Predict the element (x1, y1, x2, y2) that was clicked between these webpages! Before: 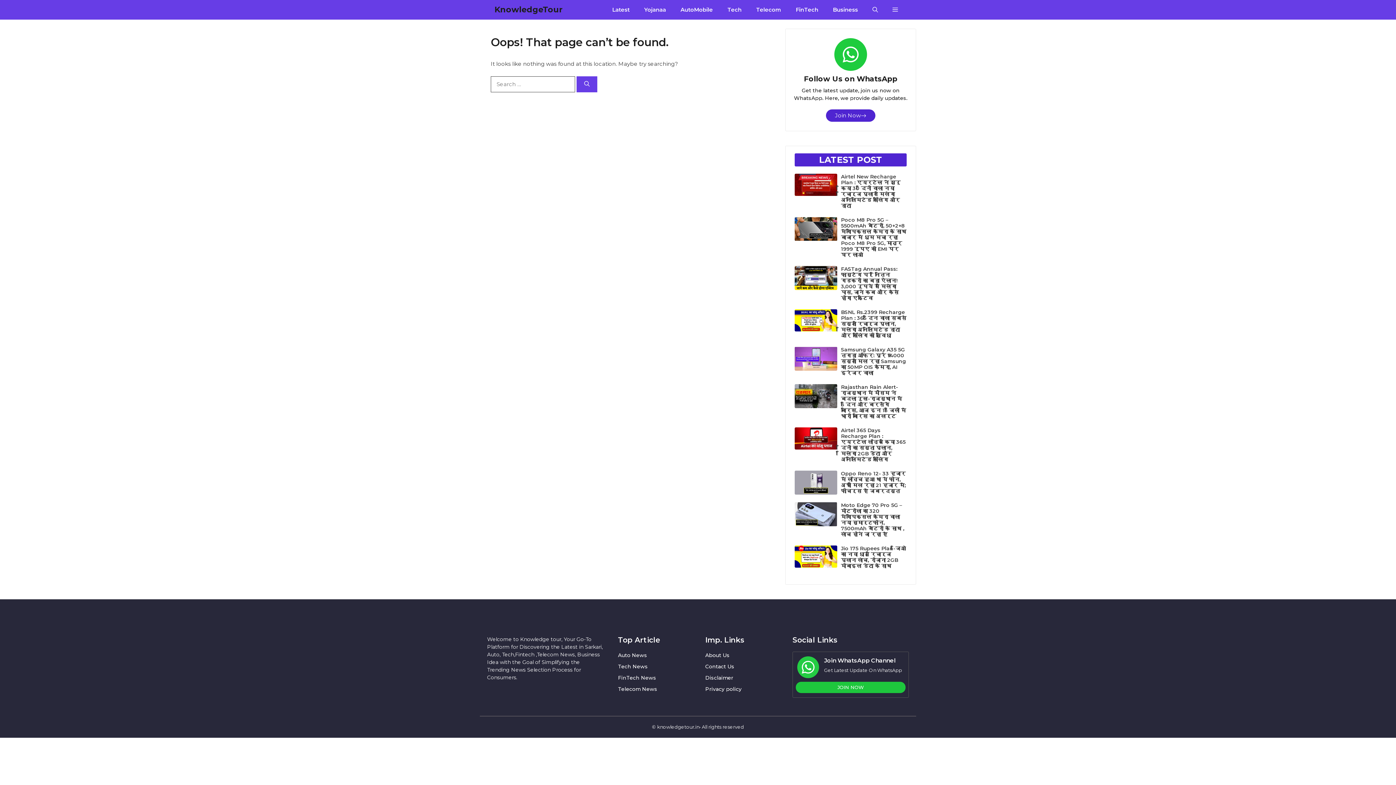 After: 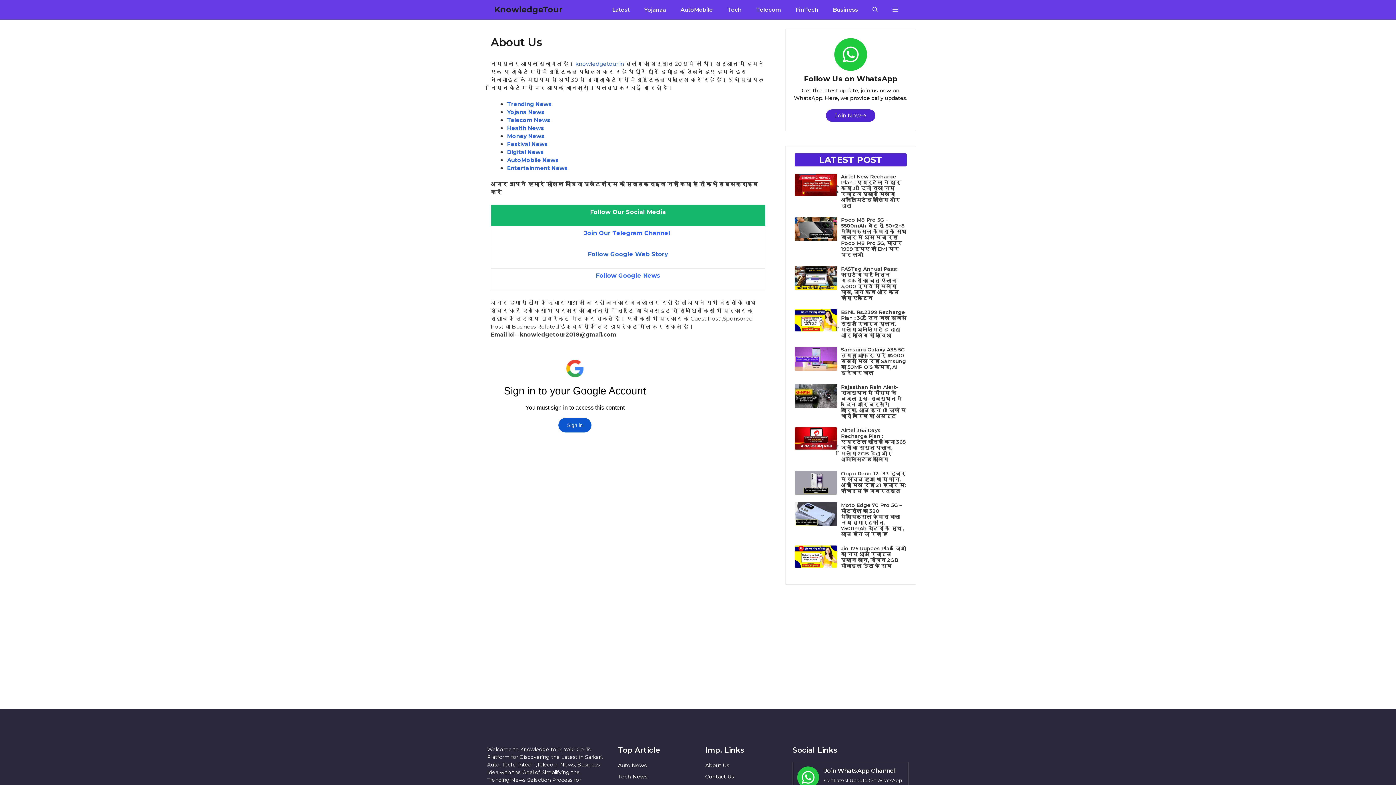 Action: label: About Us bbox: (705, 652, 729, 659)